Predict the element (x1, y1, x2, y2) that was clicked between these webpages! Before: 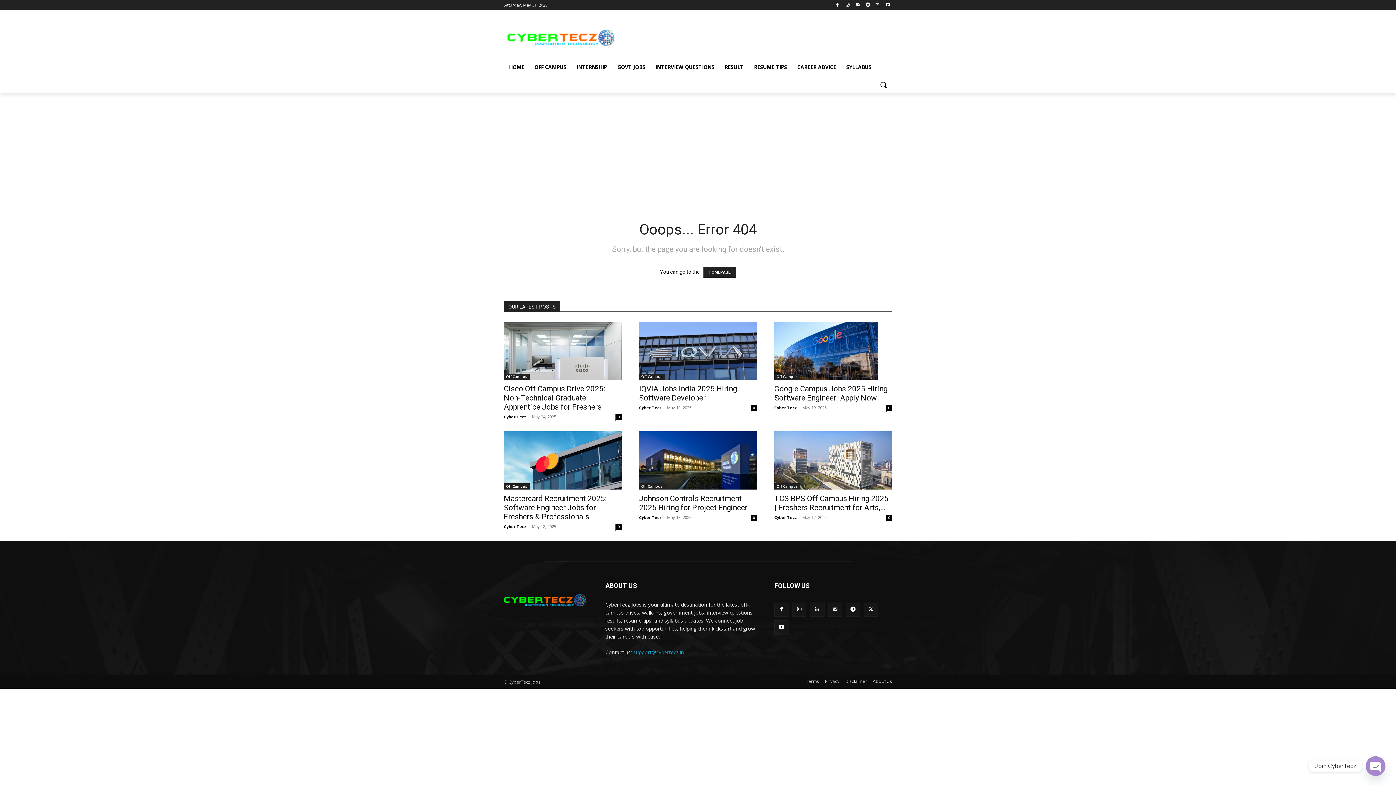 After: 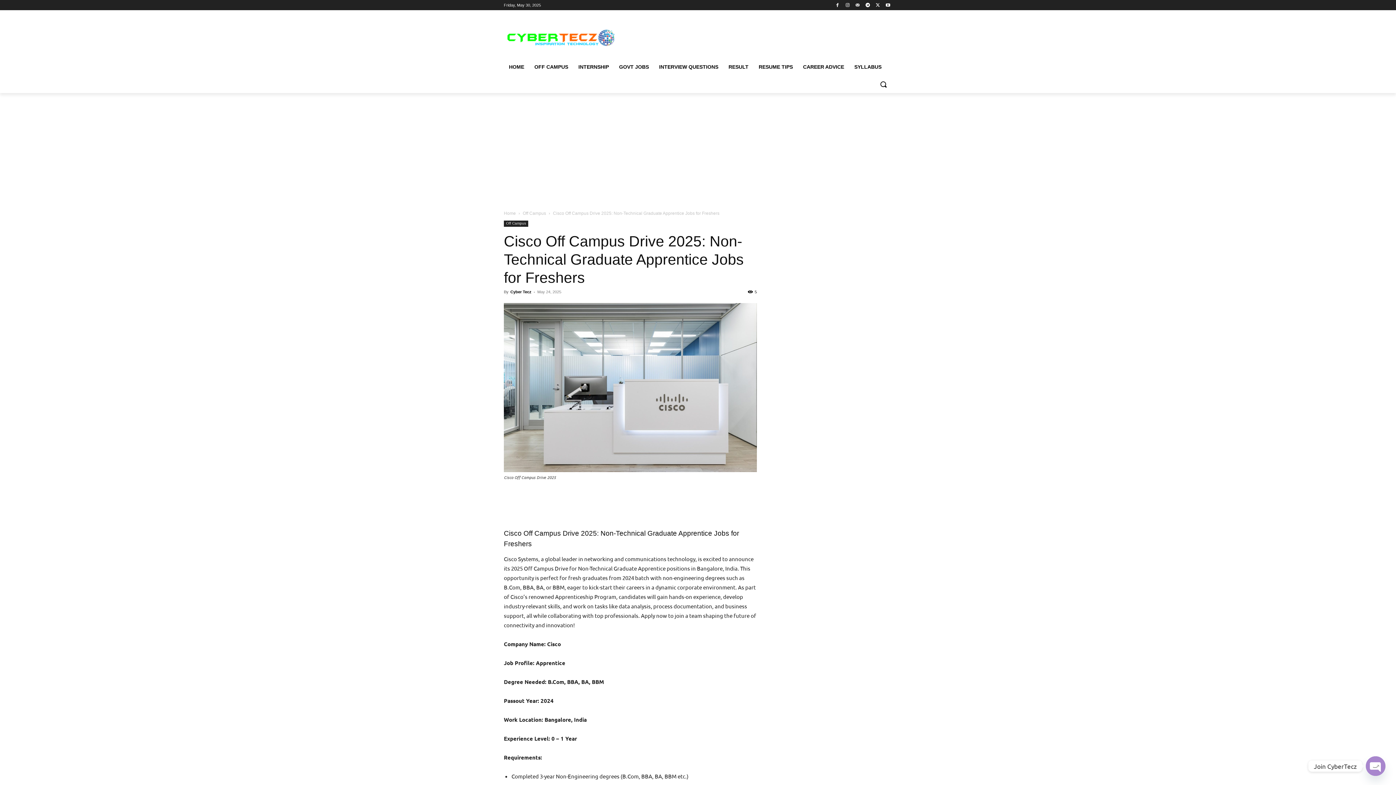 Action: bbox: (504, 321, 621, 380)